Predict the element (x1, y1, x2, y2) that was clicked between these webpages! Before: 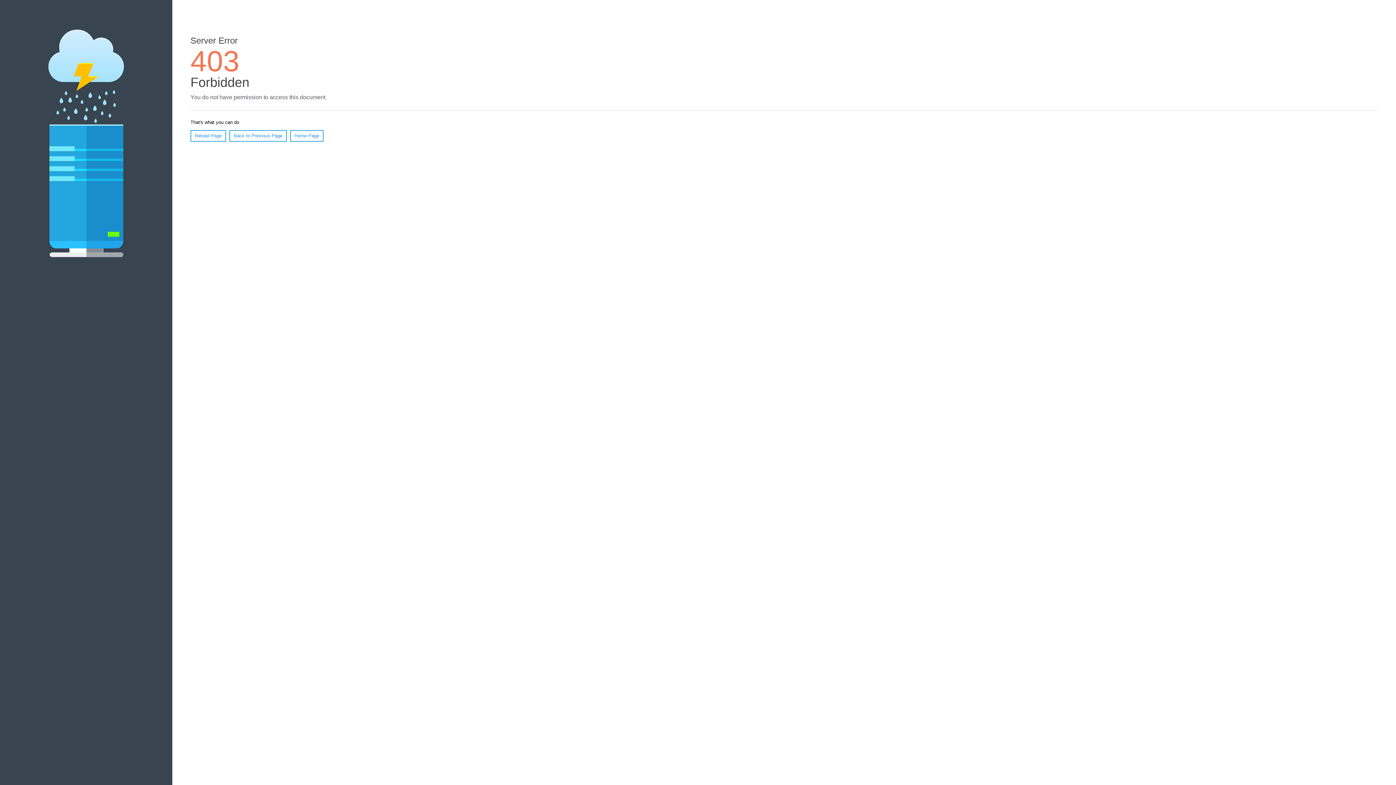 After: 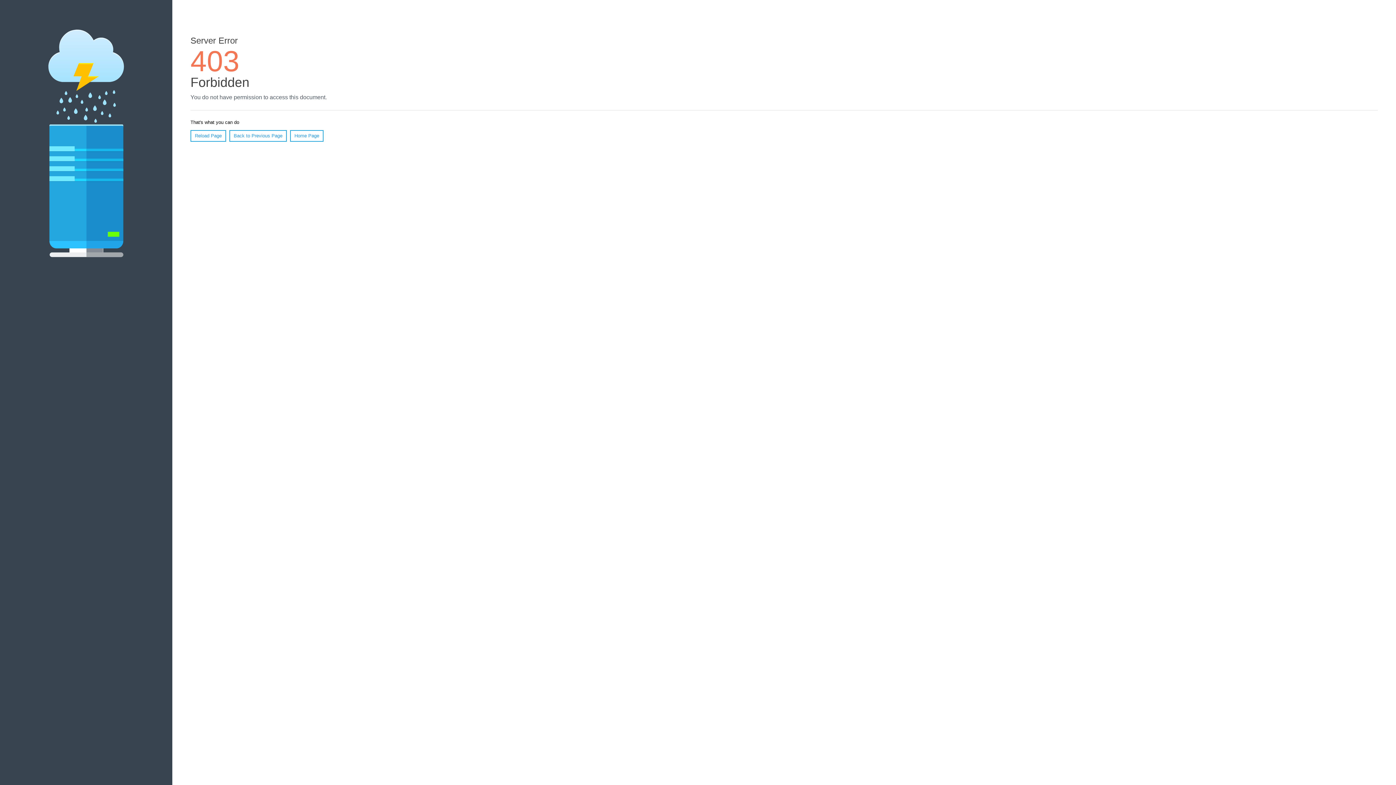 Action: label: Reload Page bbox: (190, 130, 226, 141)